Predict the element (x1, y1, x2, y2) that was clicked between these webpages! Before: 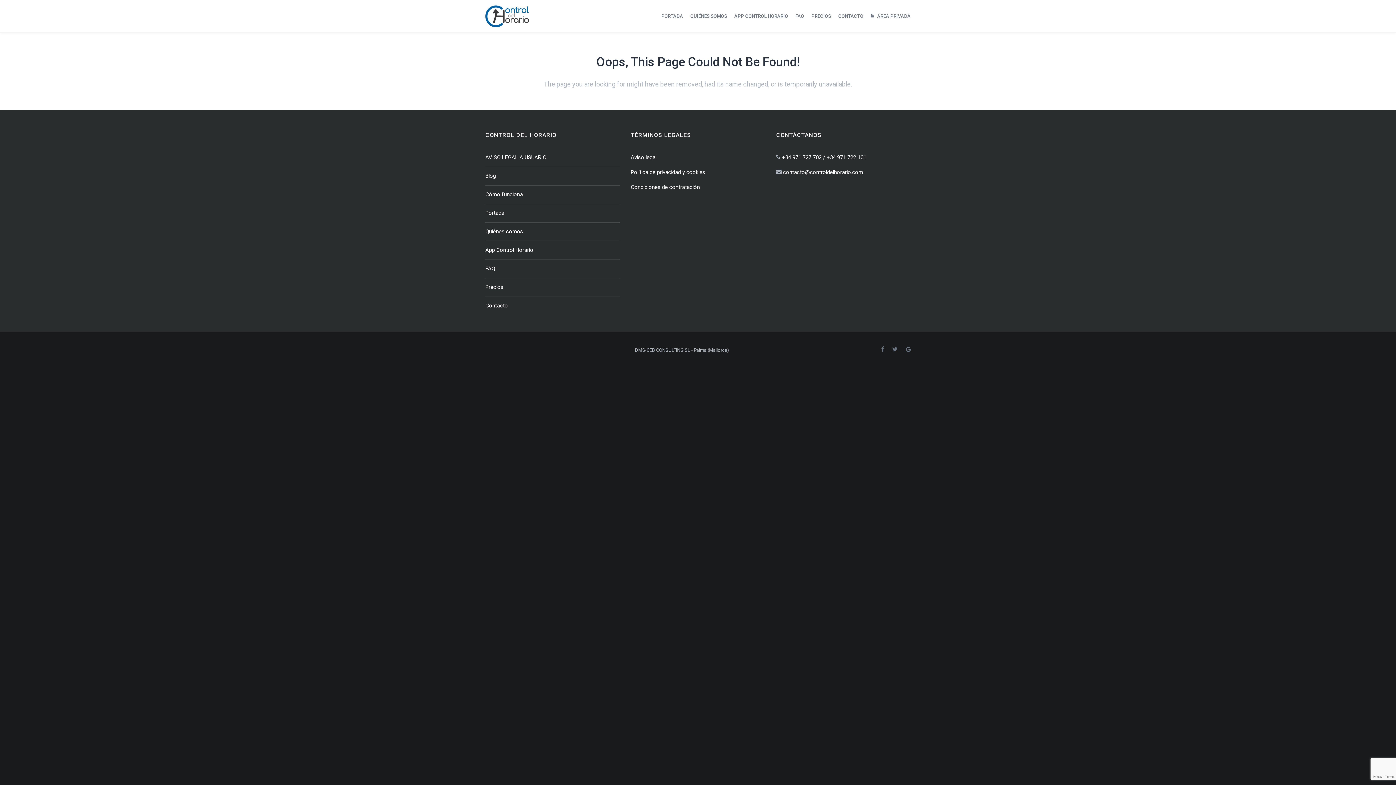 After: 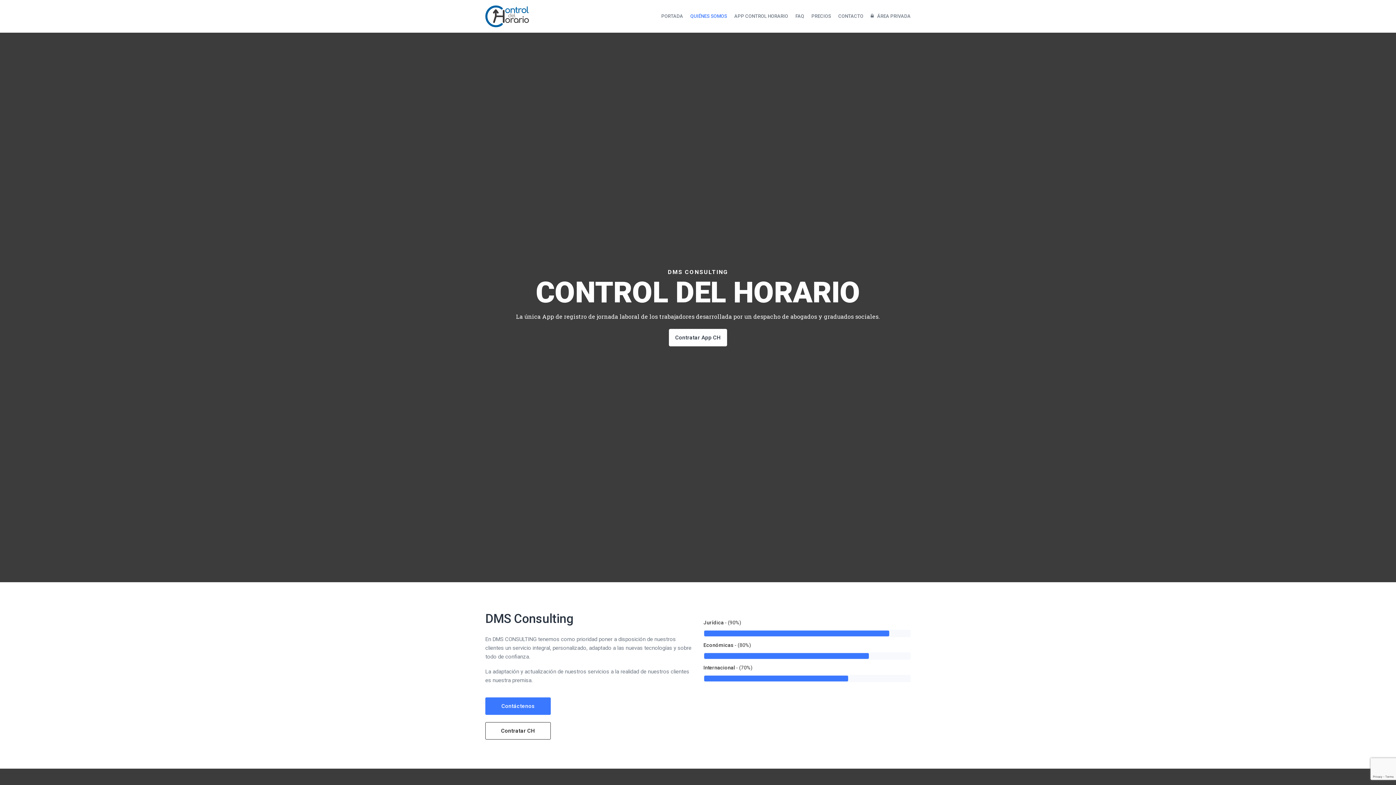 Action: bbox: (485, 222, 620, 241) label: Quiénes somos